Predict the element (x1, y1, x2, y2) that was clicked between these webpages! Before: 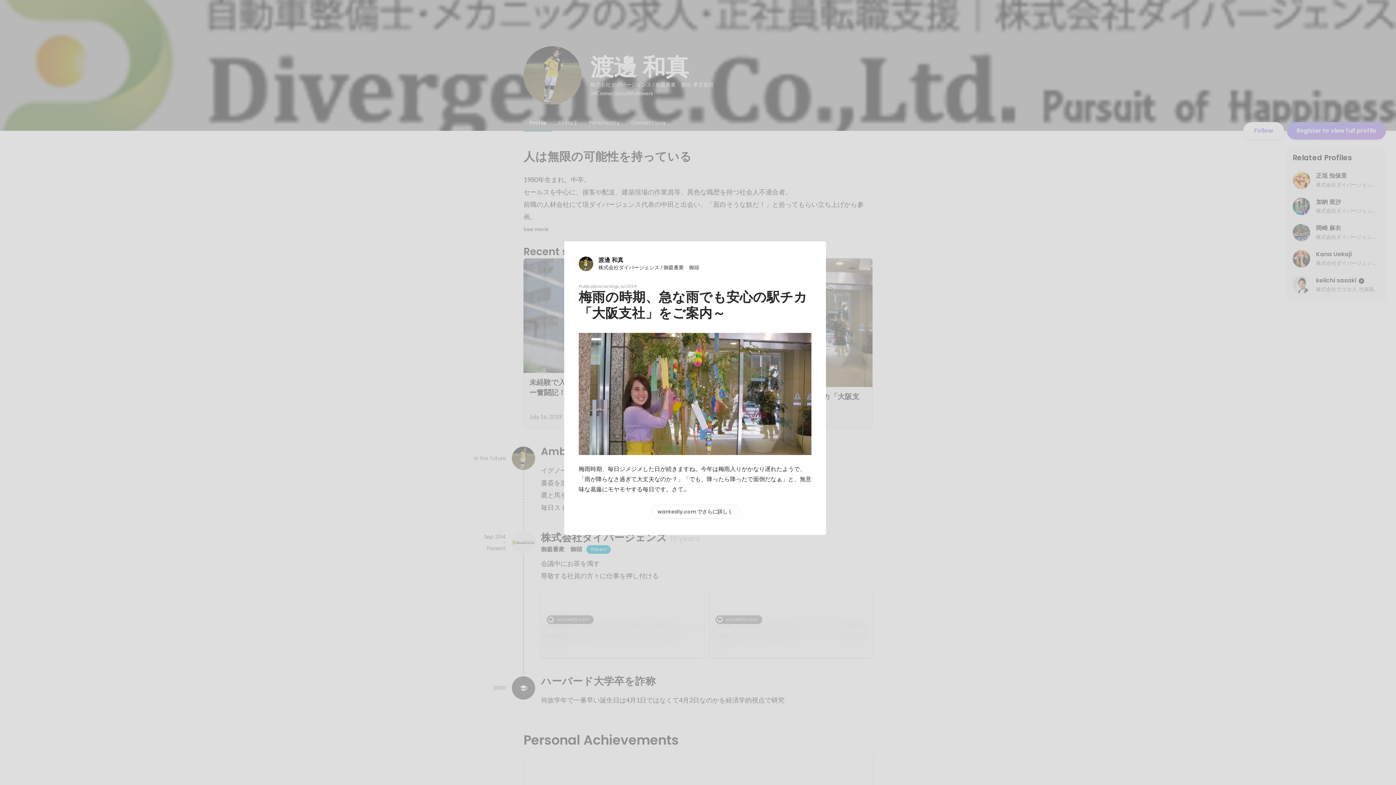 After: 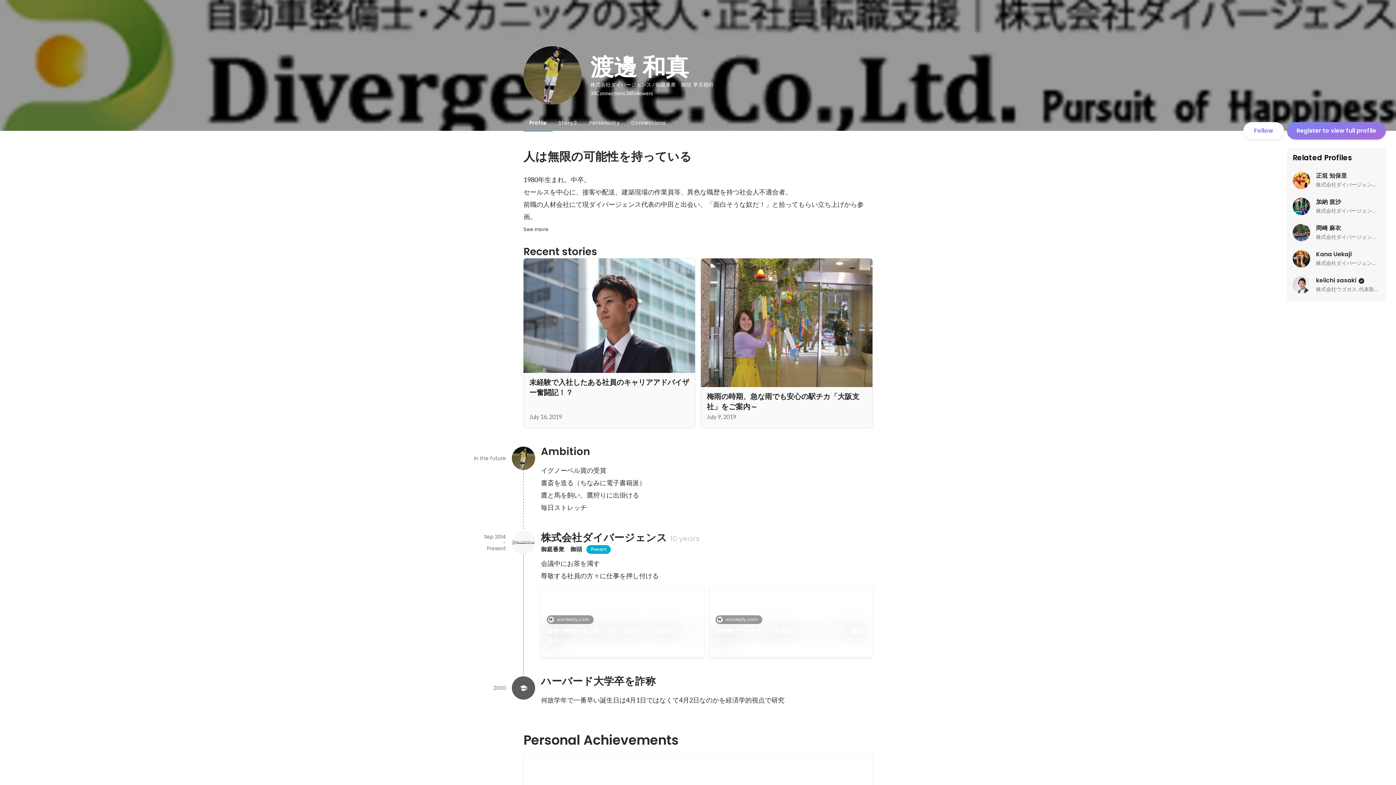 Action: label: 渡邊 和真

株式会社ダイバージェンス / 御庭番衆　御頭 bbox: (578, 256, 811, 272)